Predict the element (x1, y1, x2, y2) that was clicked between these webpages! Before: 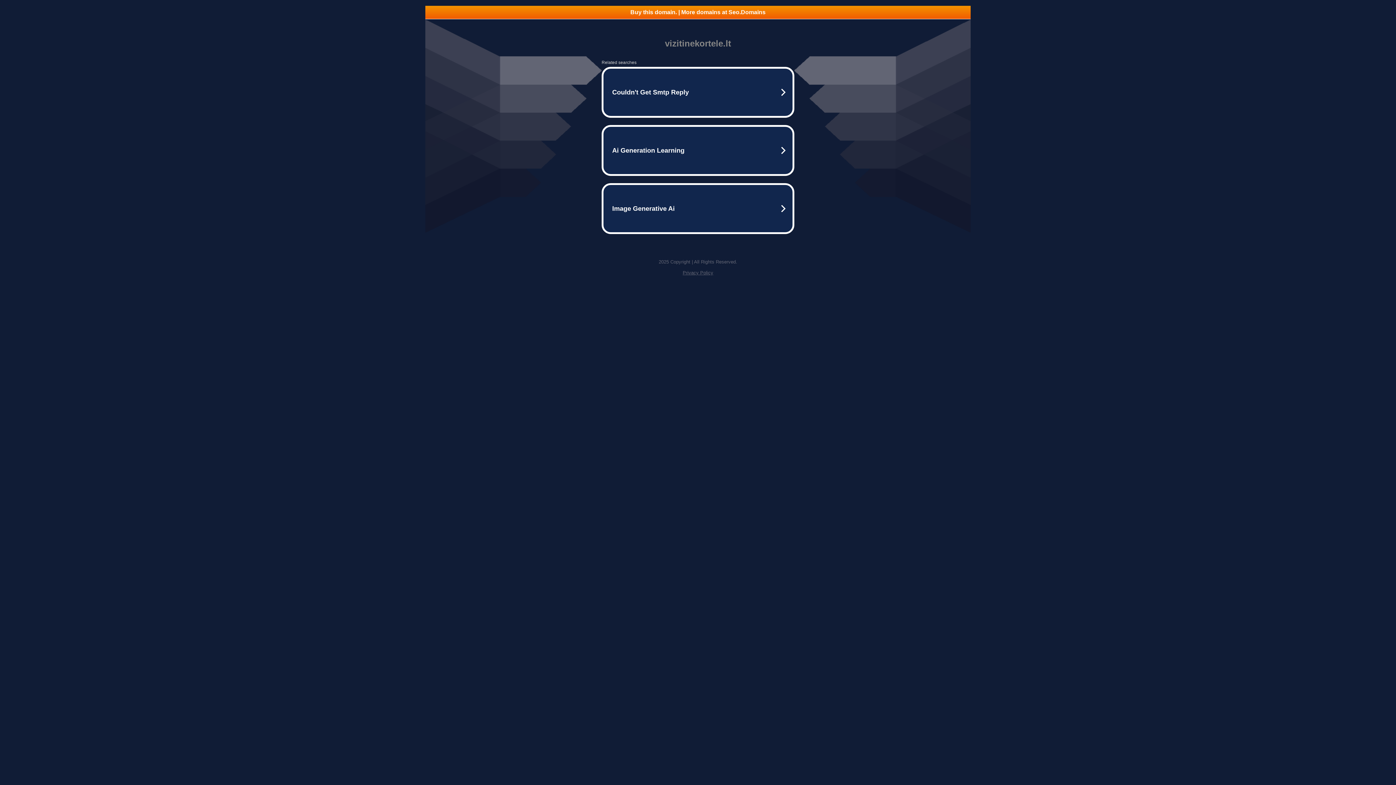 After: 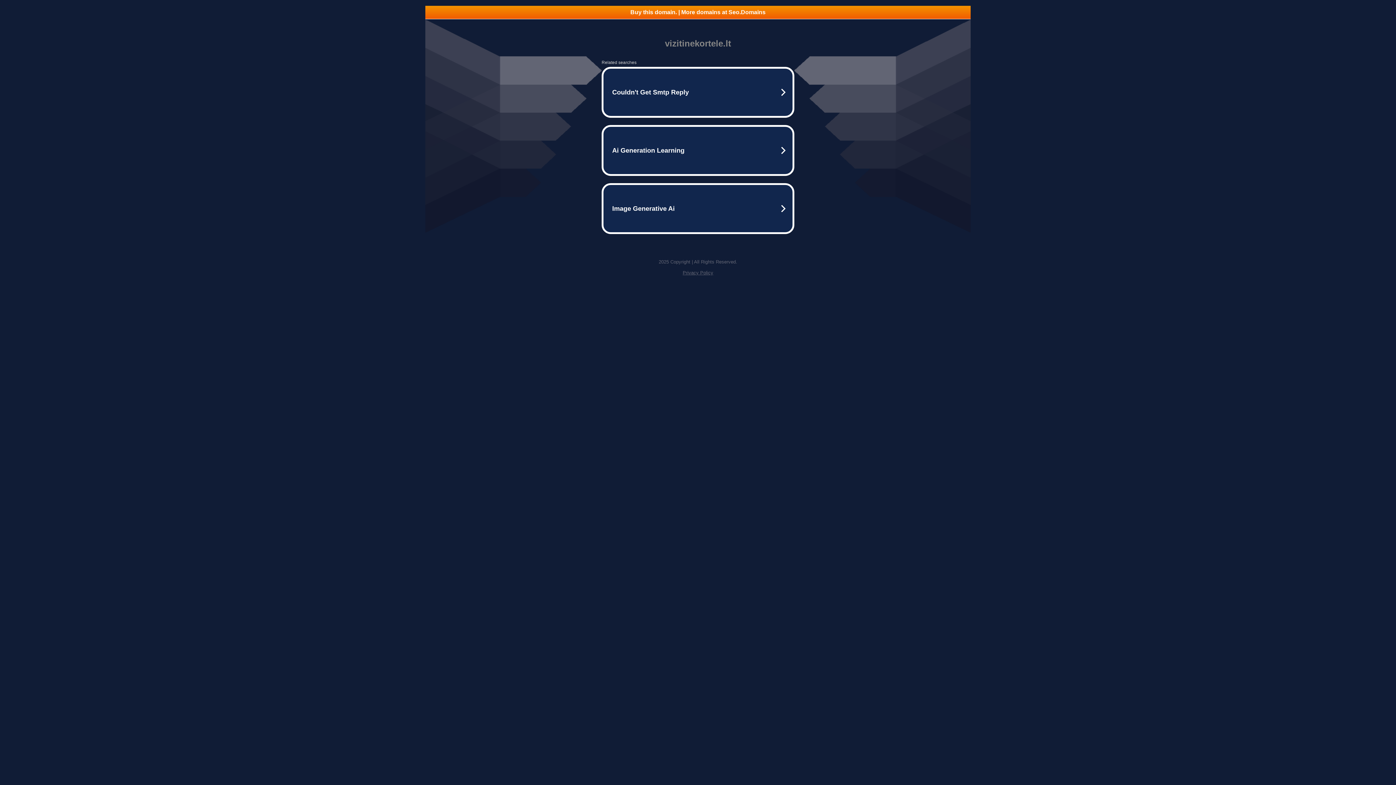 Action: label: Buy this domain. | More domains at Seo.Domains bbox: (425, 5, 970, 18)